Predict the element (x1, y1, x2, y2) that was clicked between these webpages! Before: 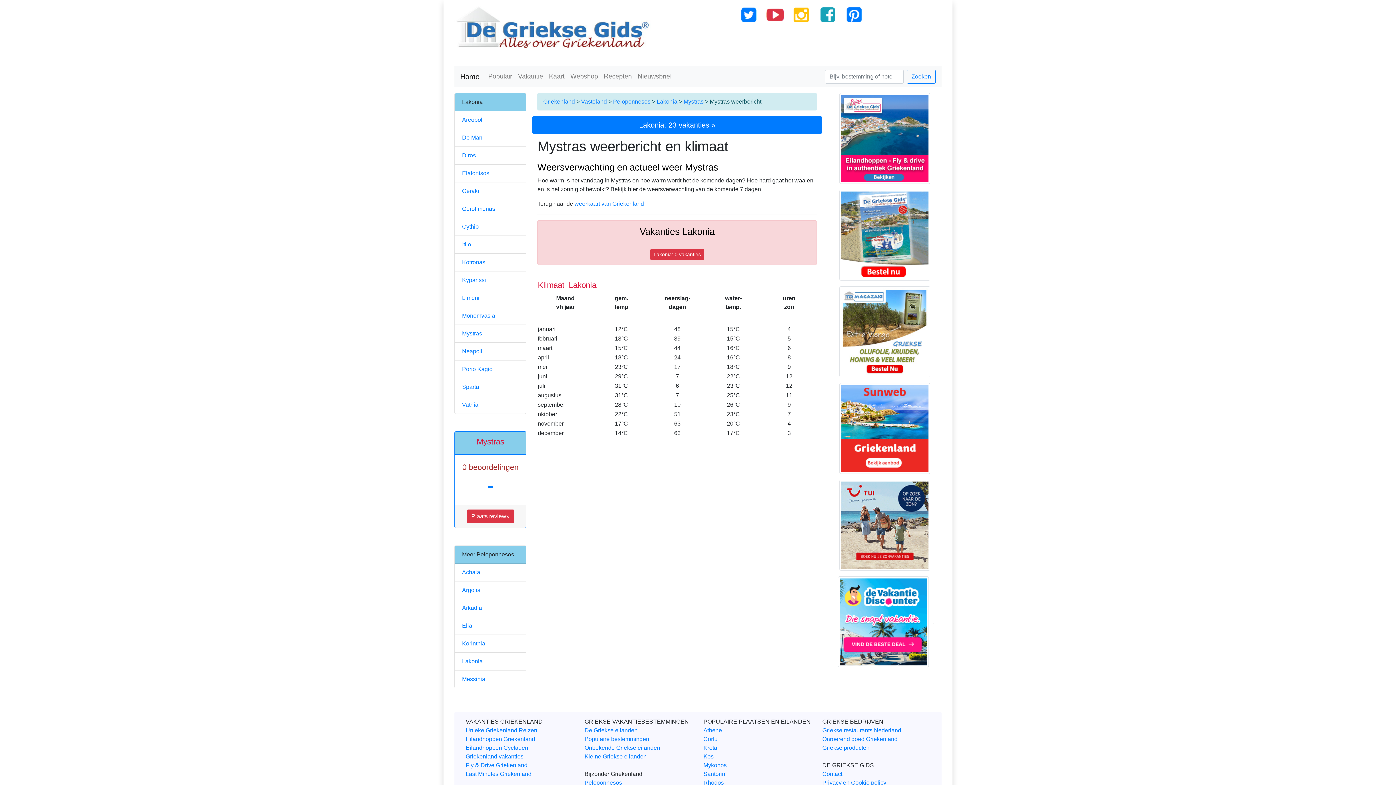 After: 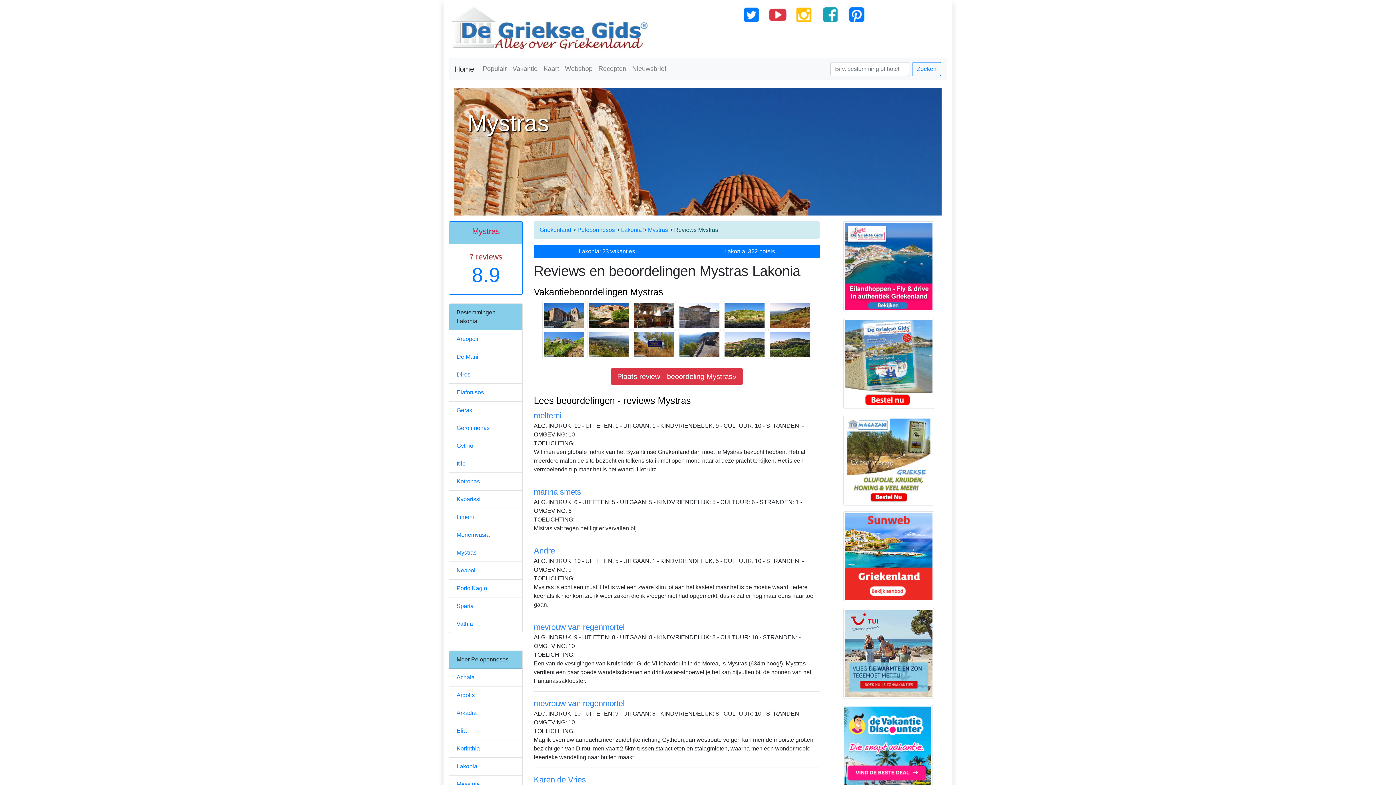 Action: label: Plaats review» bbox: (466, 509, 514, 523)